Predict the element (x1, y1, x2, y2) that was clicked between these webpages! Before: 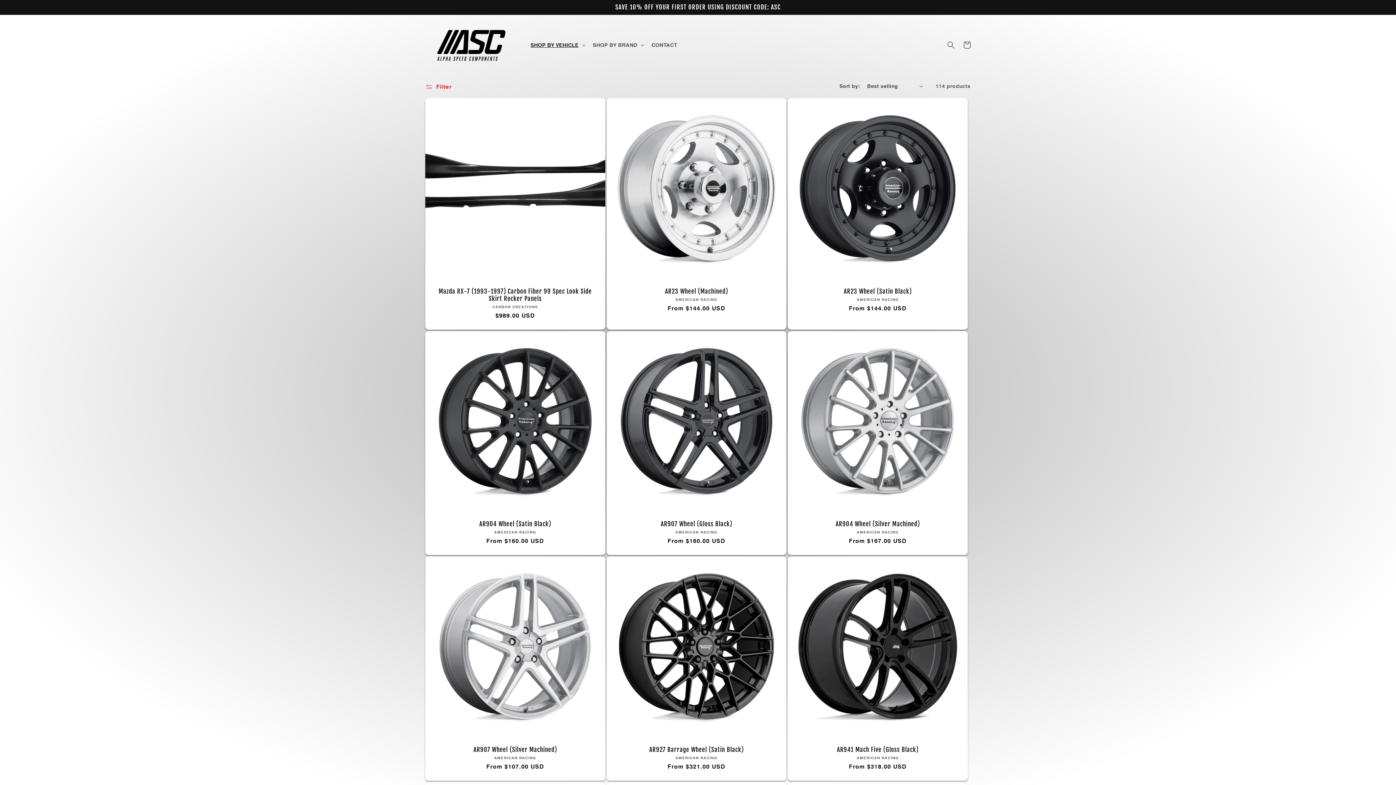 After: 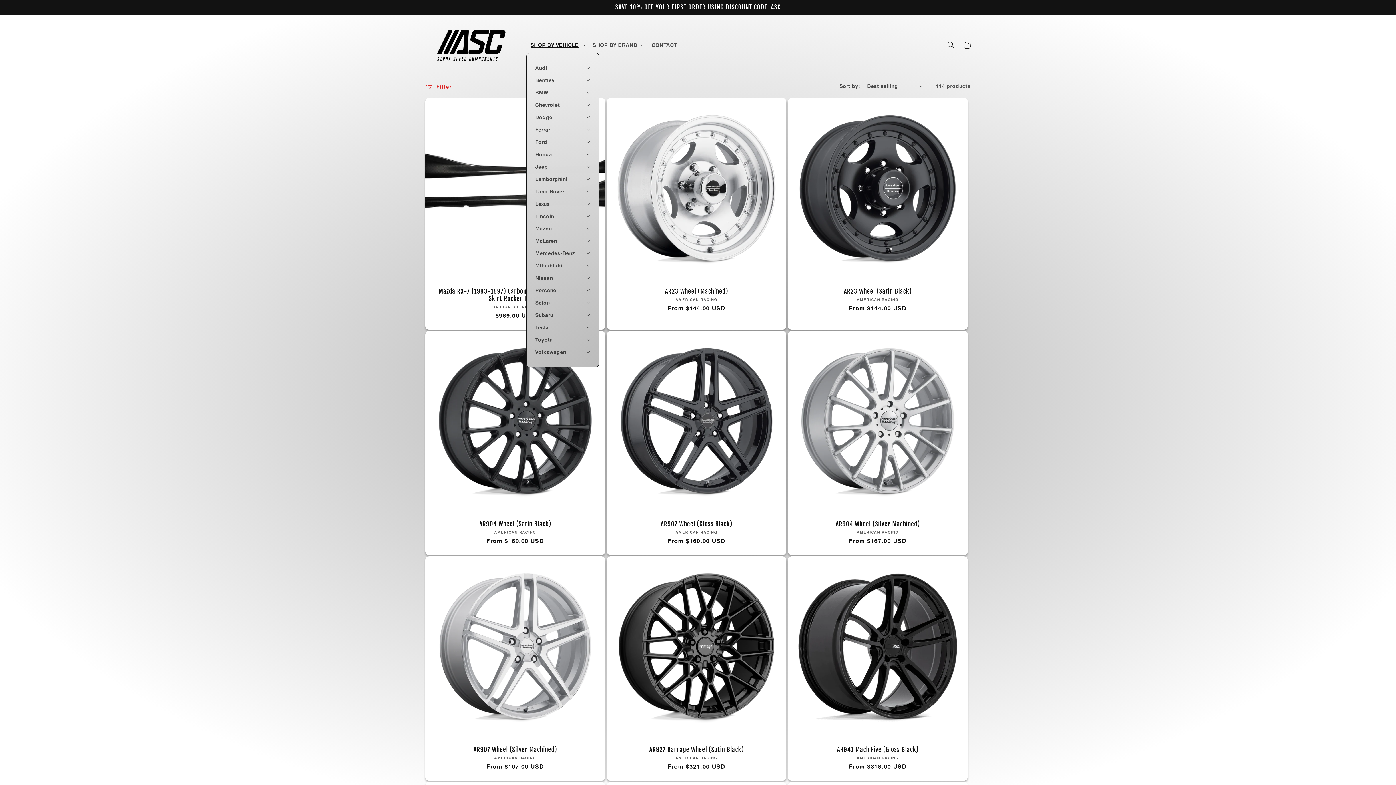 Action: label: SHOP BY VEHICLE bbox: (526, 37, 588, 52)